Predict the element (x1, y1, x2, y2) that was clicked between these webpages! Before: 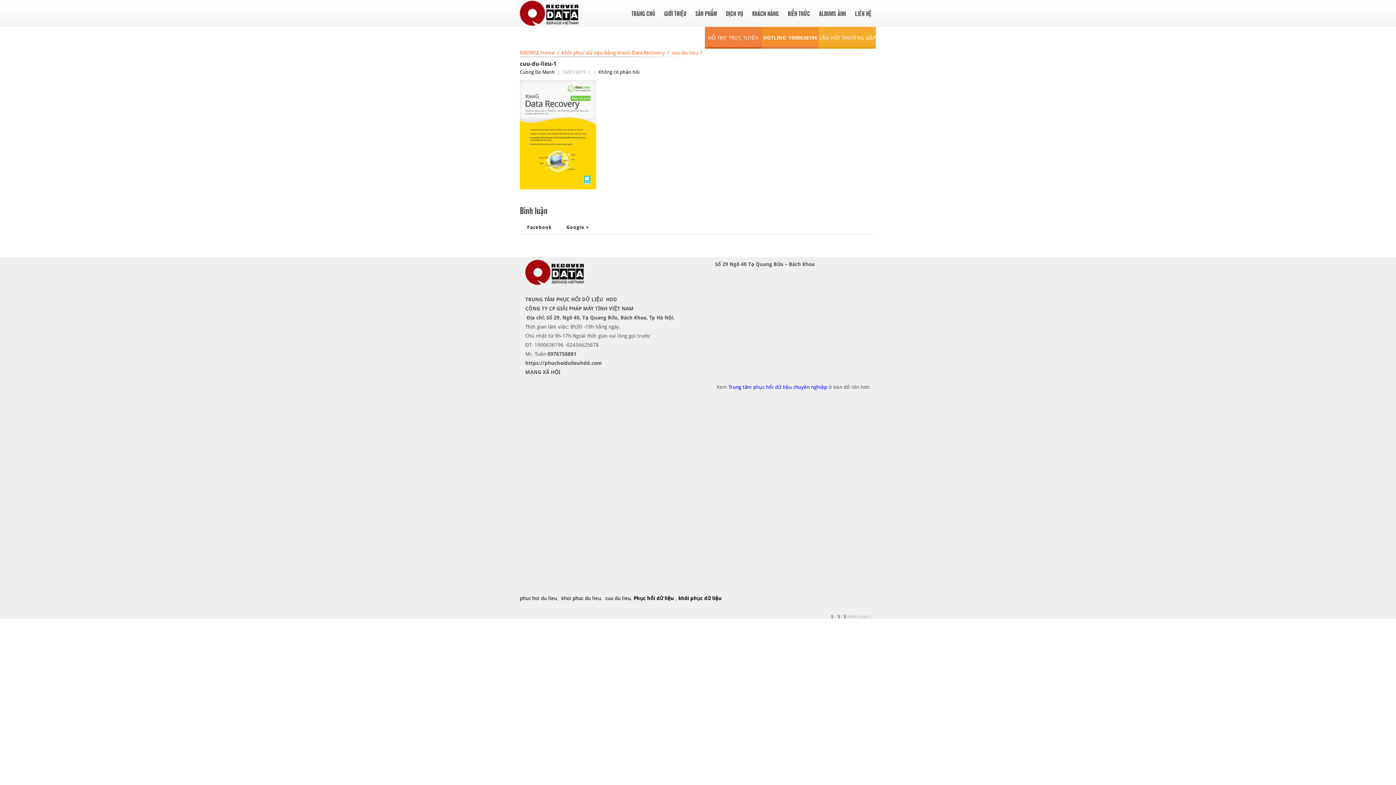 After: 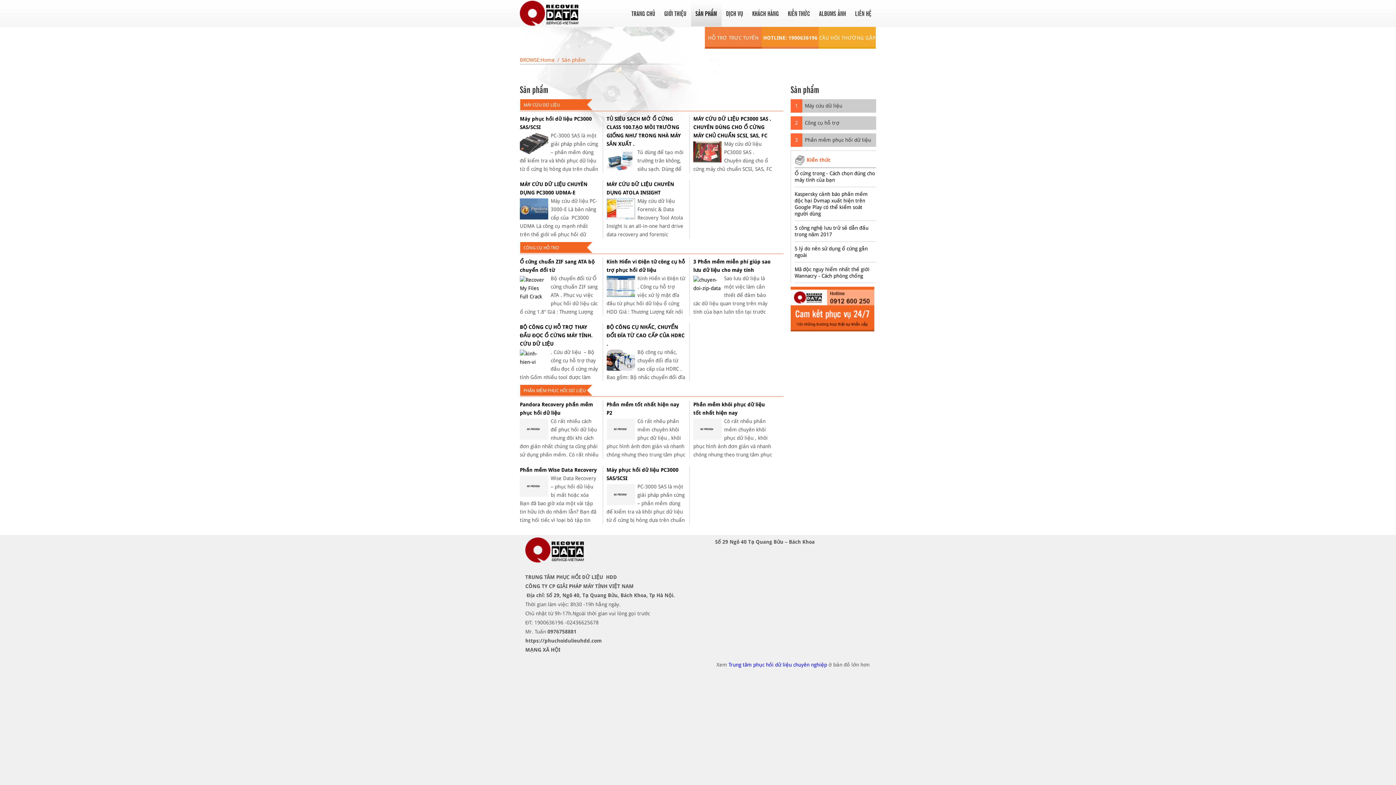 Action: label: SẢN PHẨM
 bbox: (691, 0, 721, 26)